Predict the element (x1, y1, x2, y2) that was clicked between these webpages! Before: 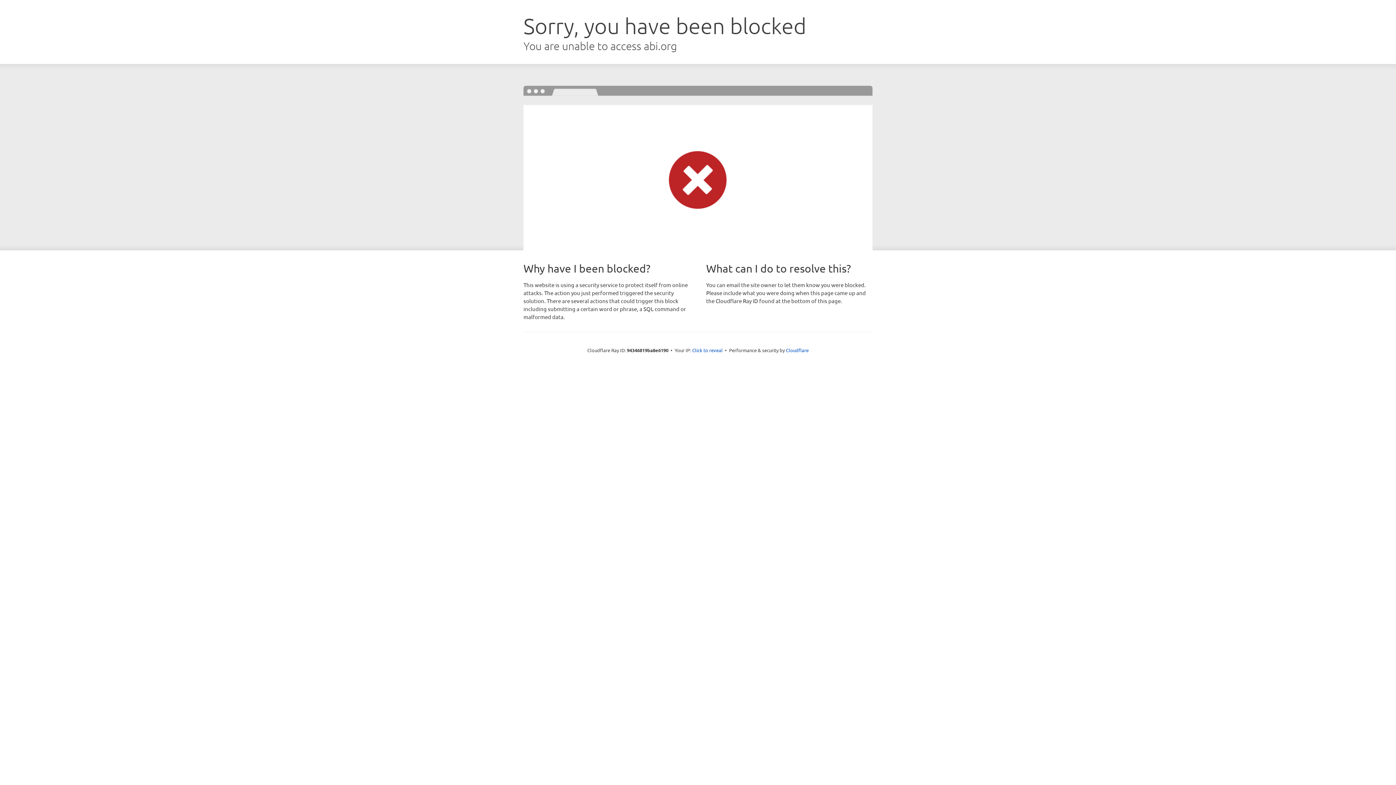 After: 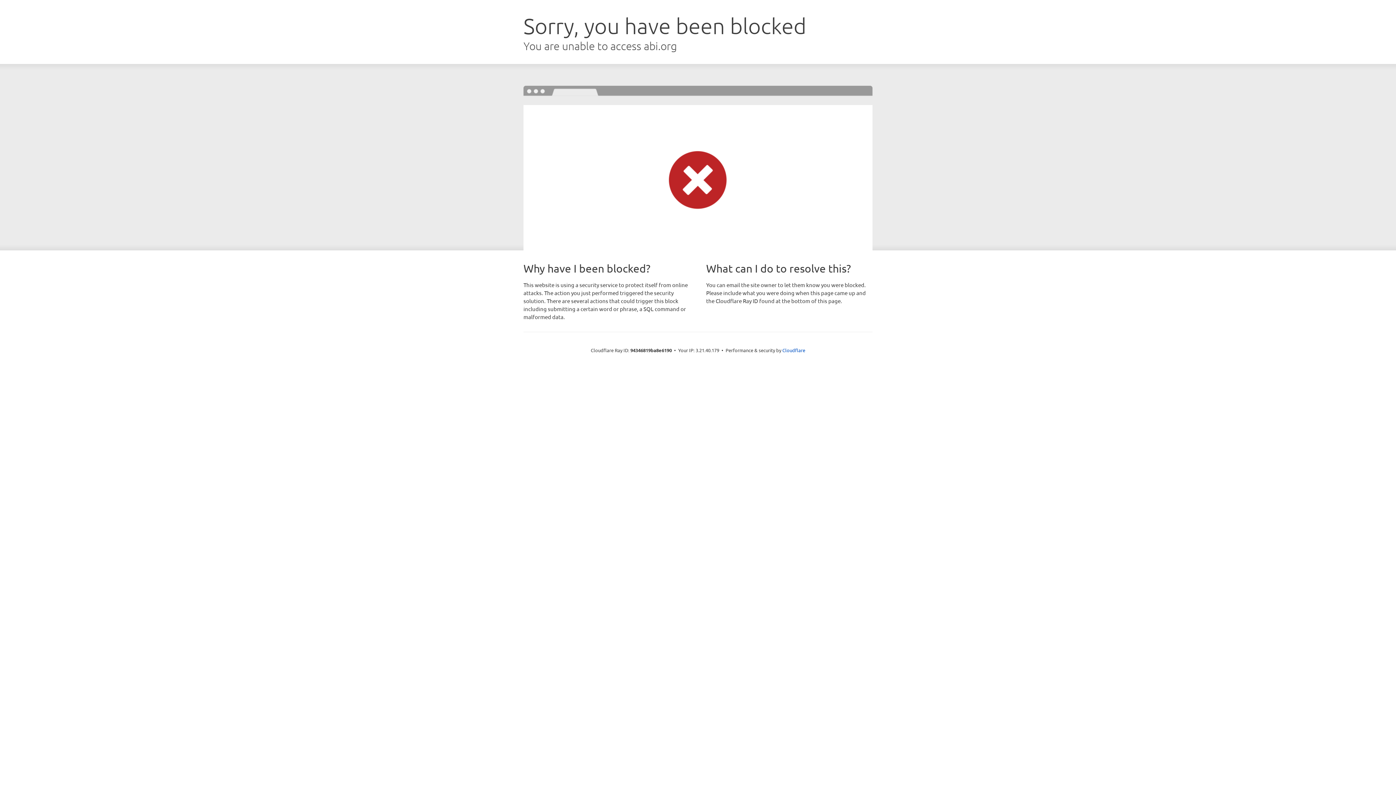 Action: bbox: (692, 346, 722, 353) label: Click to reveal